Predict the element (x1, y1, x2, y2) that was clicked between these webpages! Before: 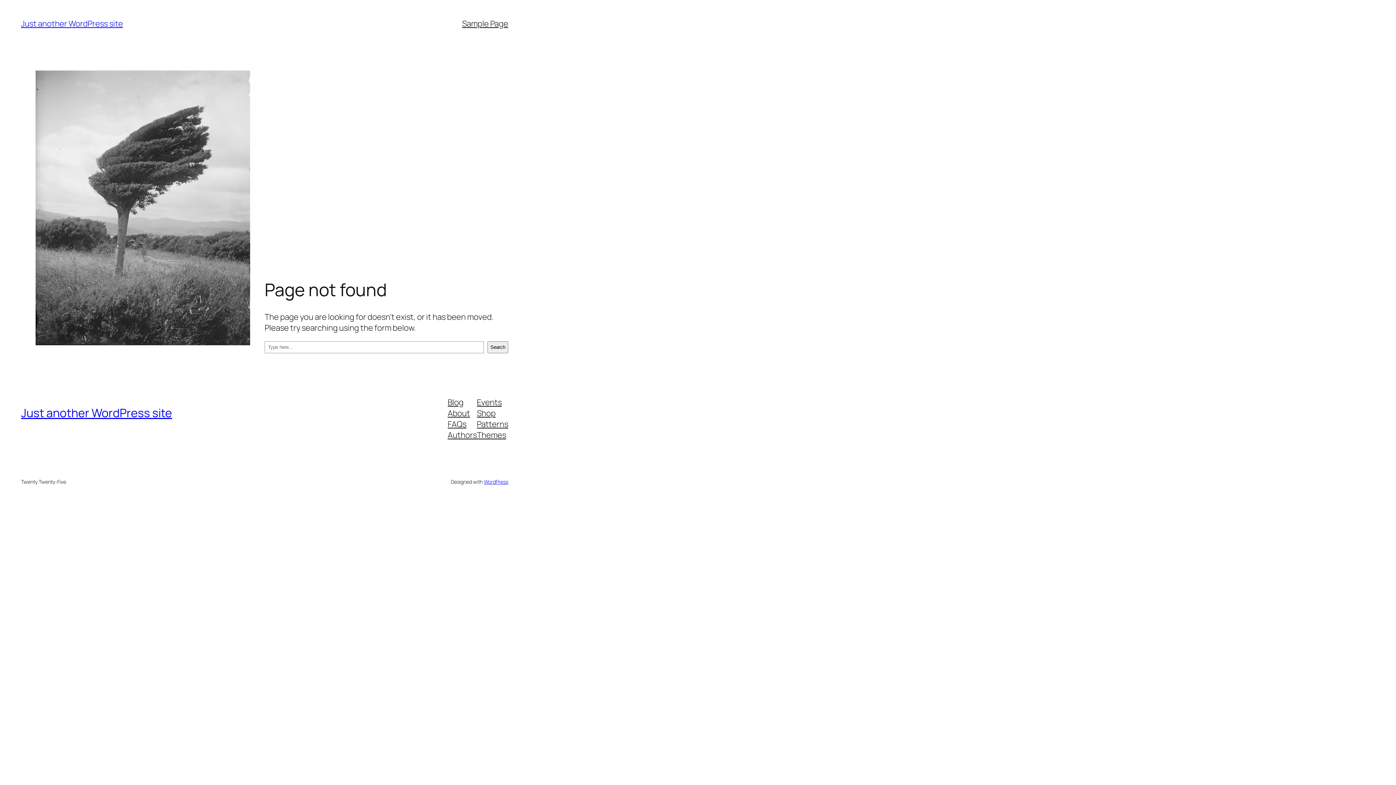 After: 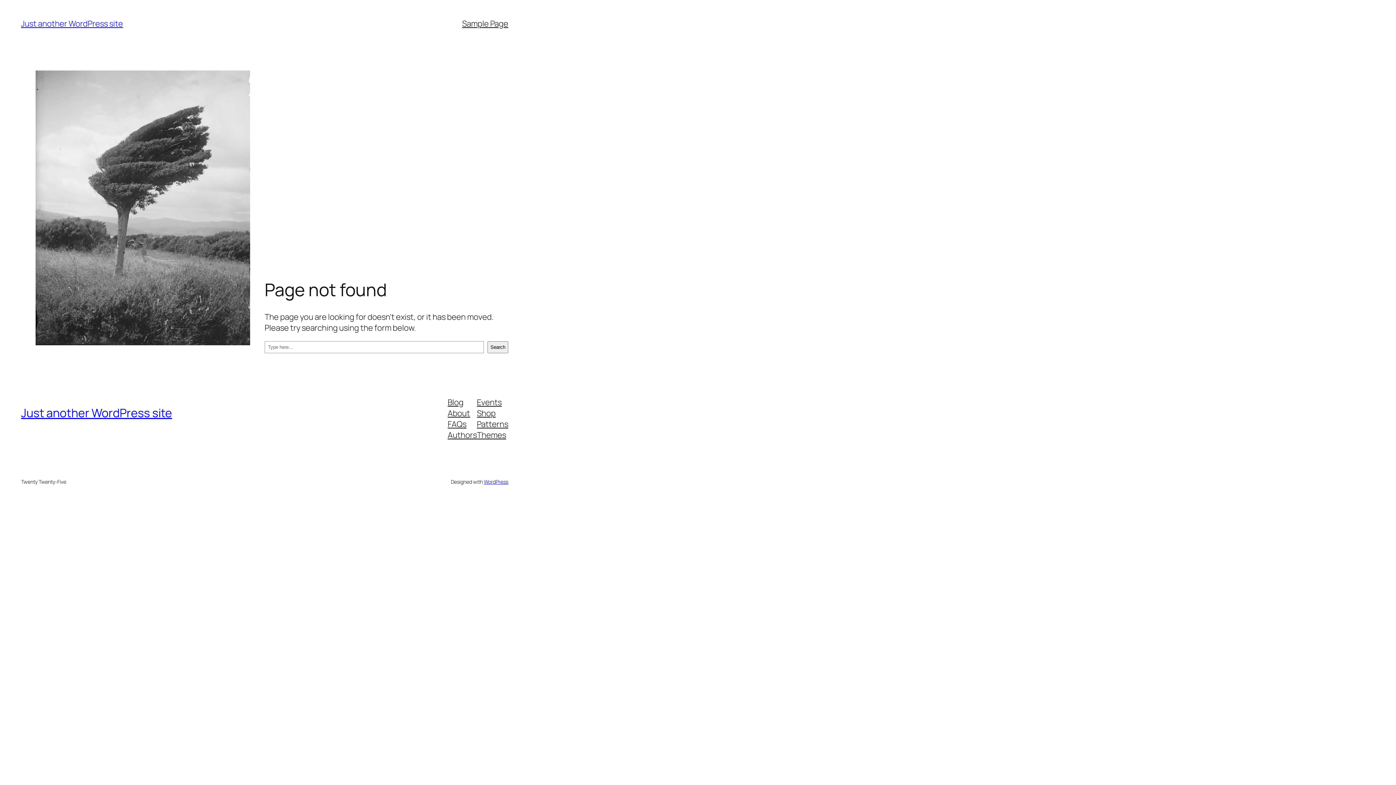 Action: bbox: (447, 429, 477, 440) label: Authors